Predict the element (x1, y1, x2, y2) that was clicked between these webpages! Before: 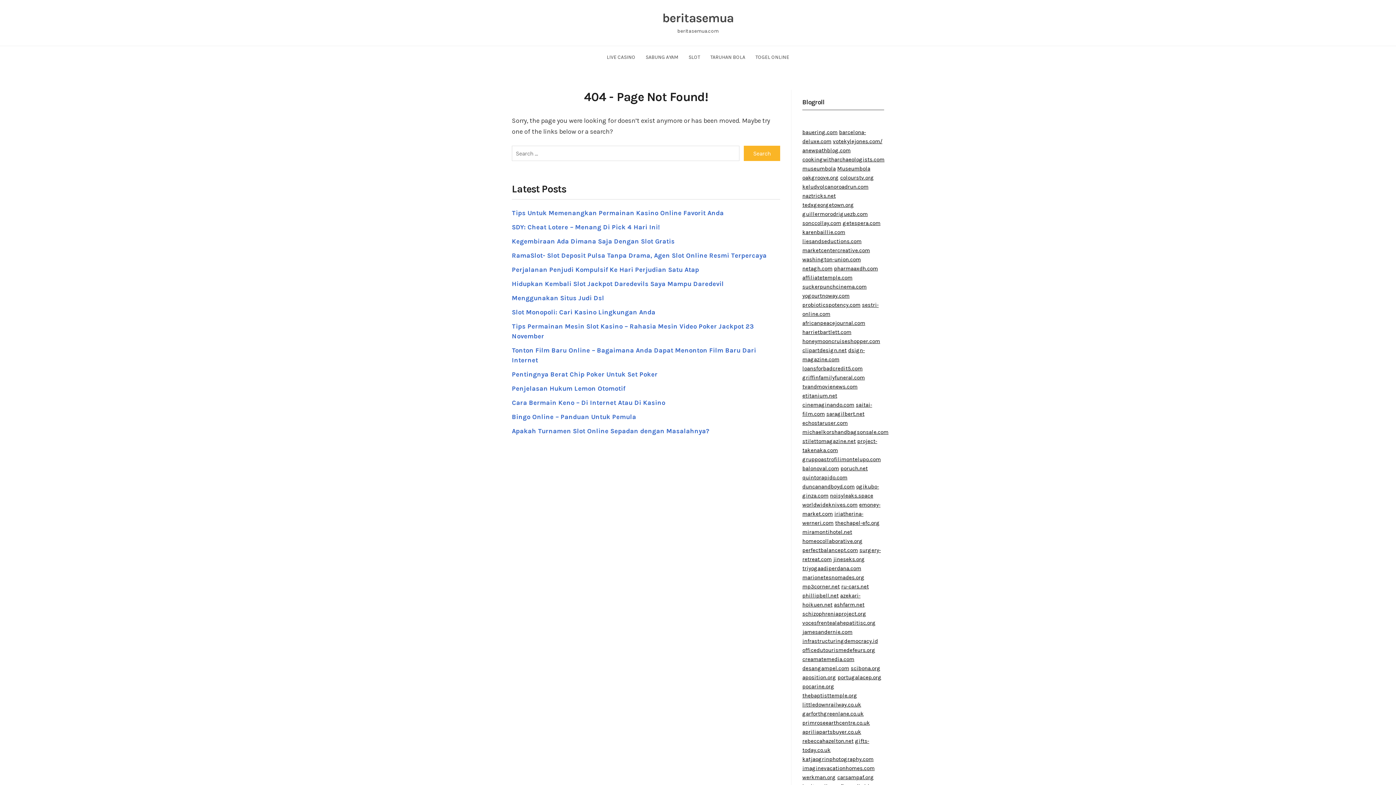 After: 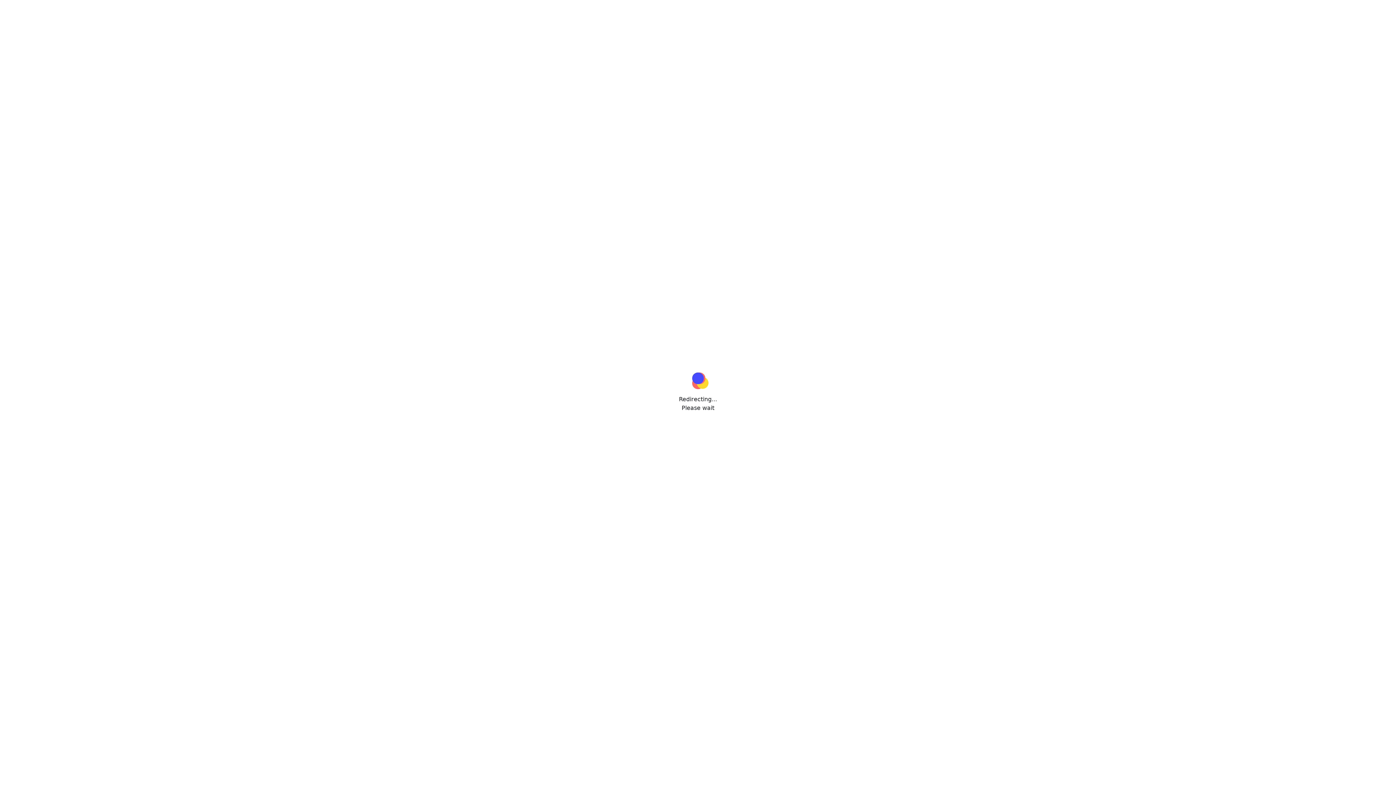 Action: label: colourstv.org bbox: (840, 174, 874, 181)